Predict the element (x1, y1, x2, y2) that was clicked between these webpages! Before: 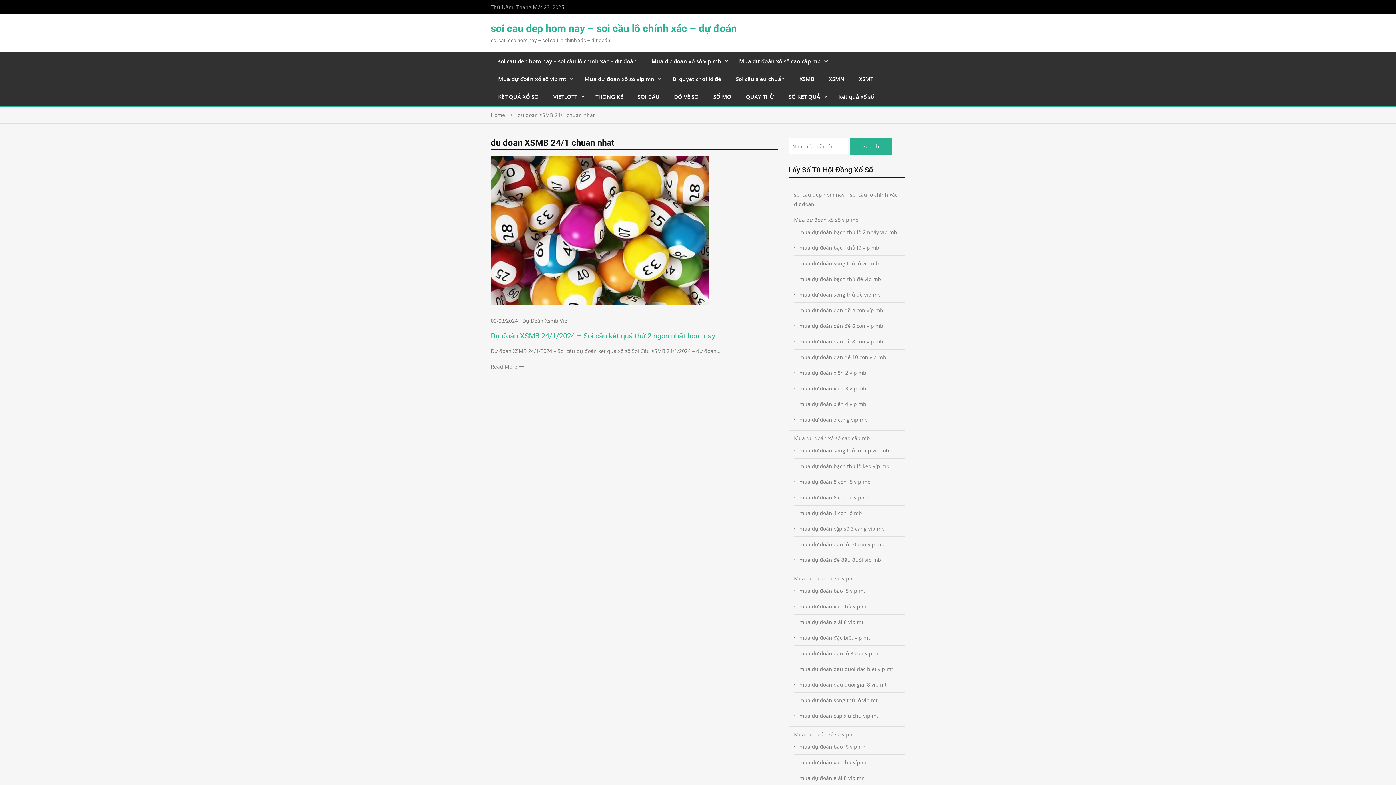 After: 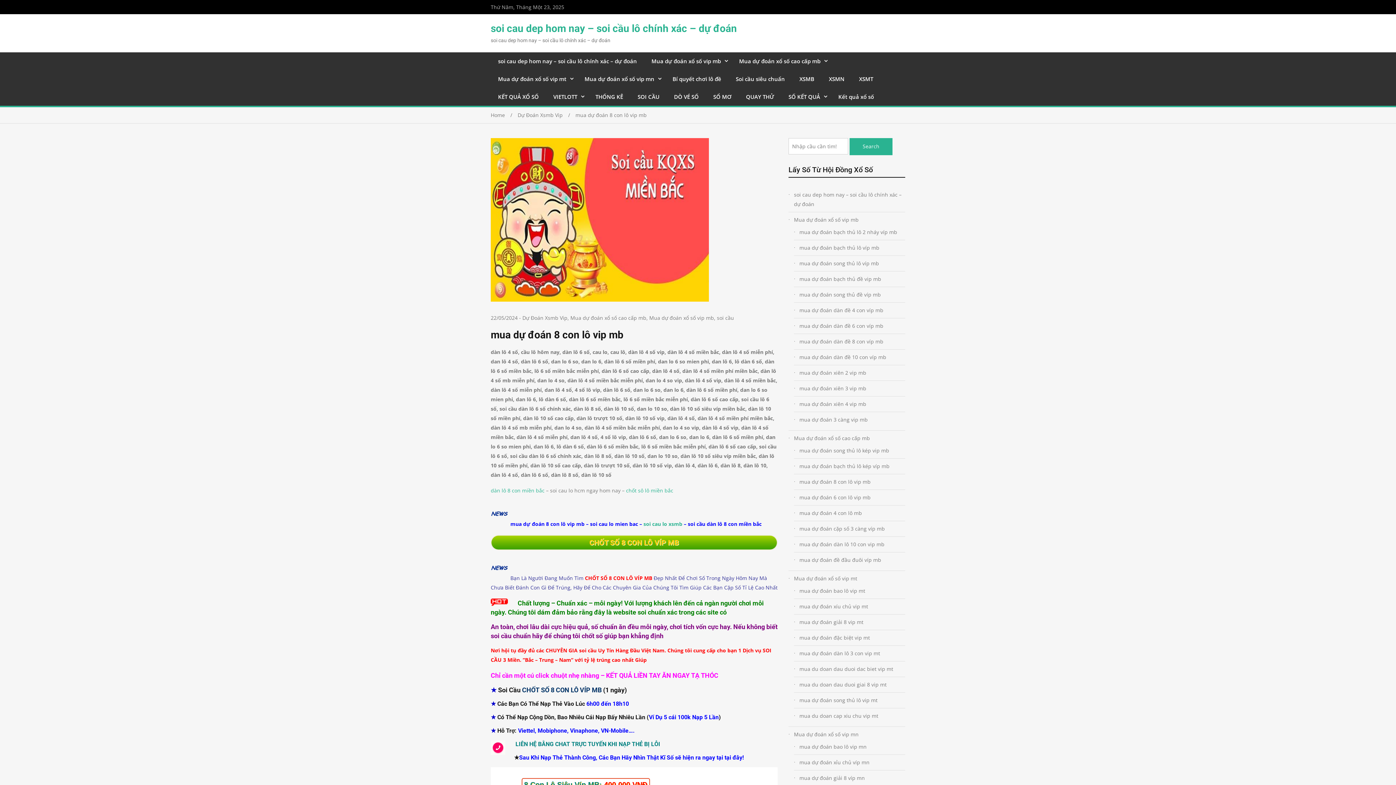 Action: bbox: (799, 477, 905, 486) label: mua dự đoán 8 con lô vip mb